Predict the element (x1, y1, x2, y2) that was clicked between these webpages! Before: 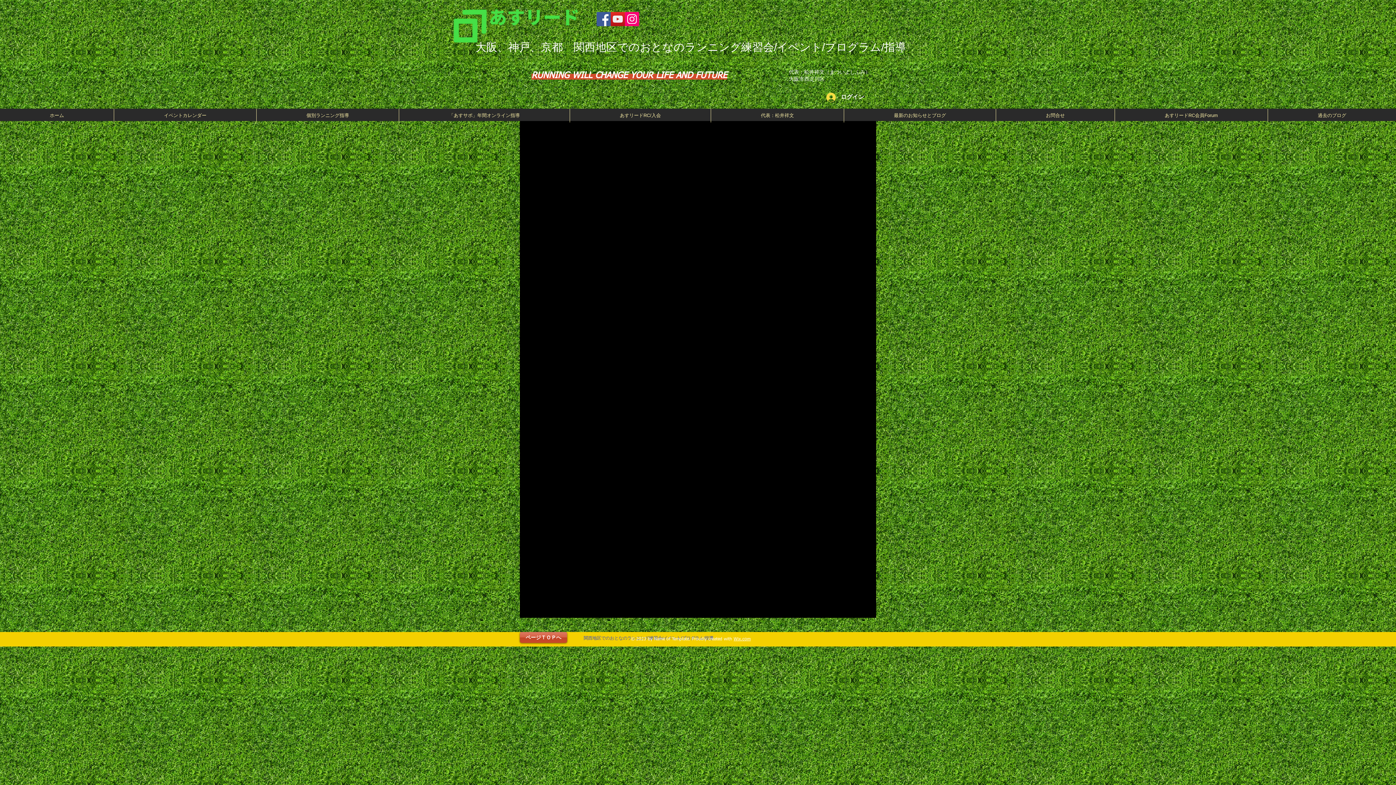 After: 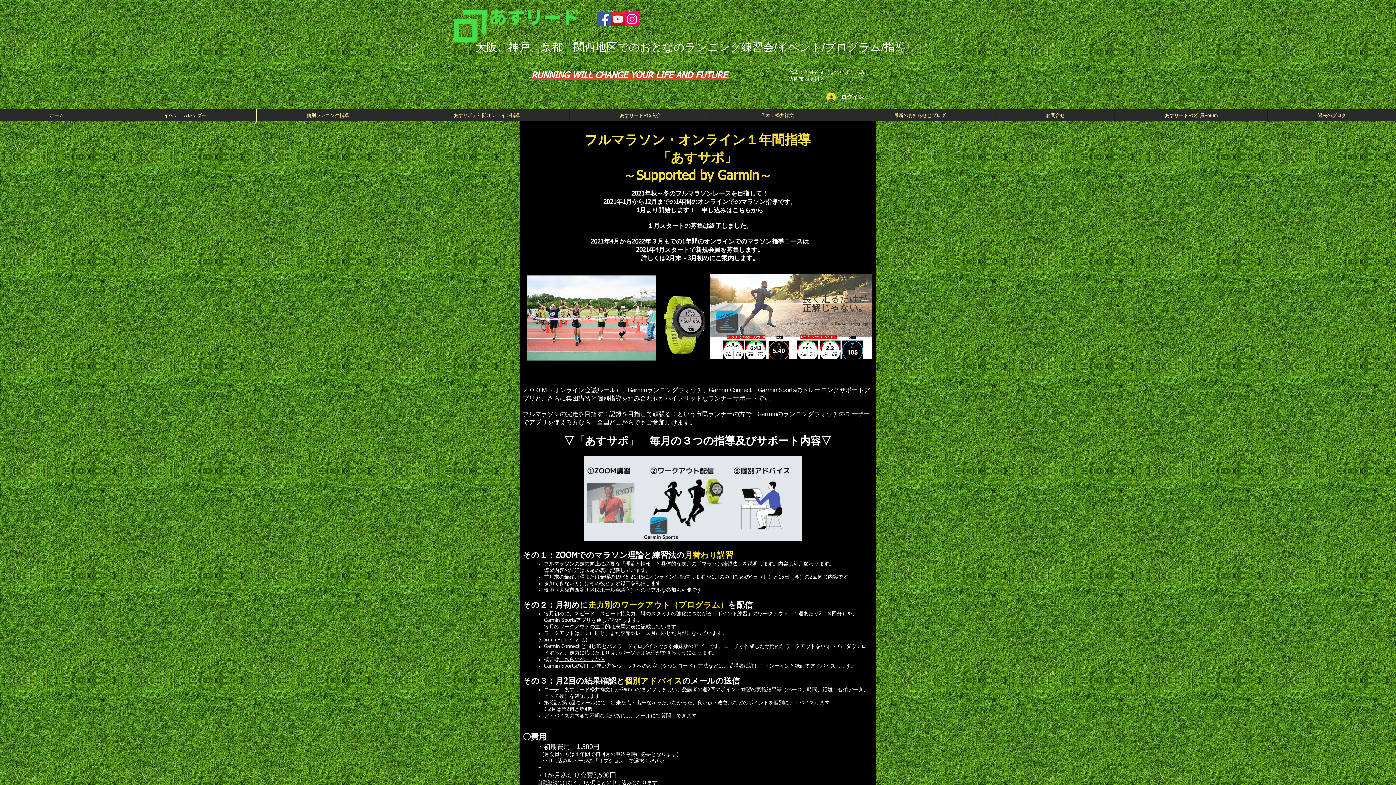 Action: bbox: (399, 108, 569, 122) label: 「あすサポ」年間オンライン指導